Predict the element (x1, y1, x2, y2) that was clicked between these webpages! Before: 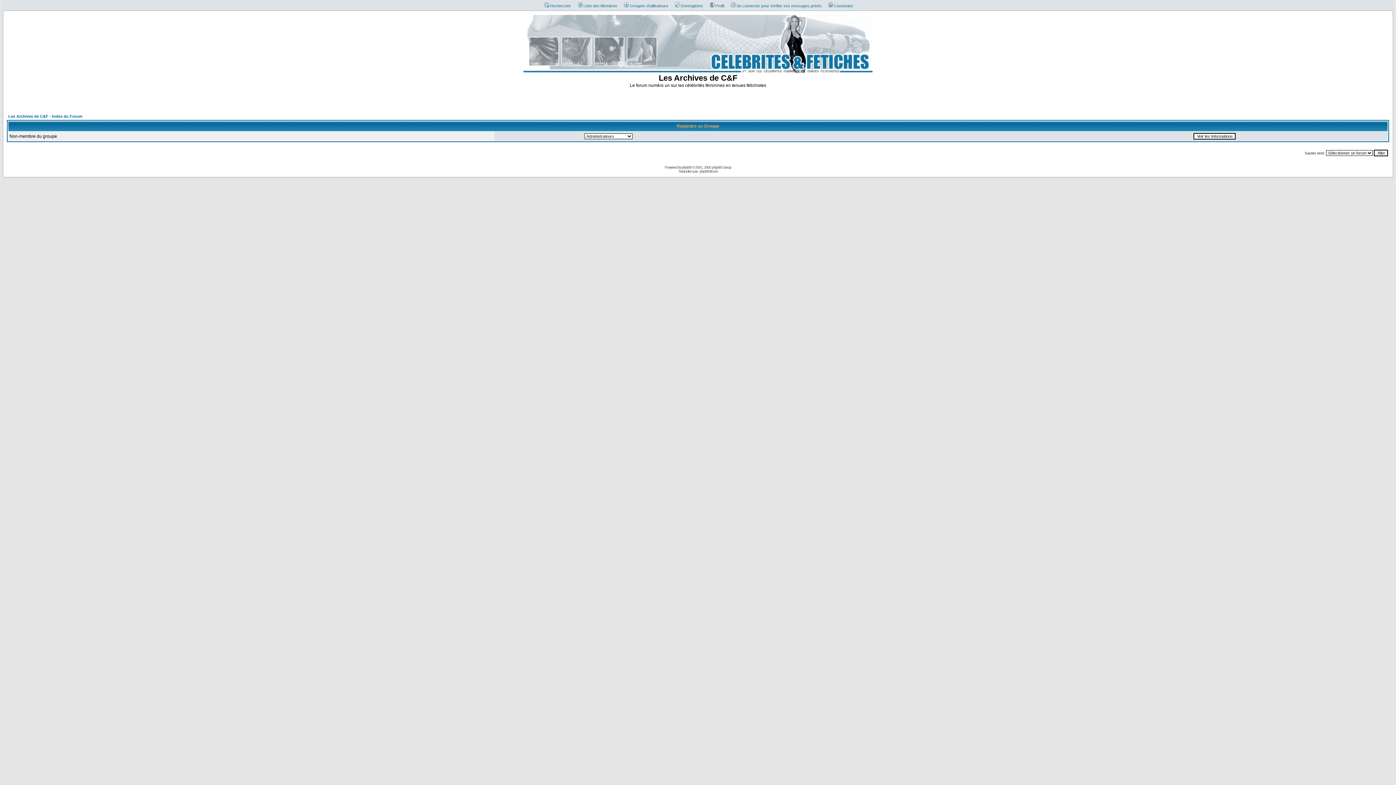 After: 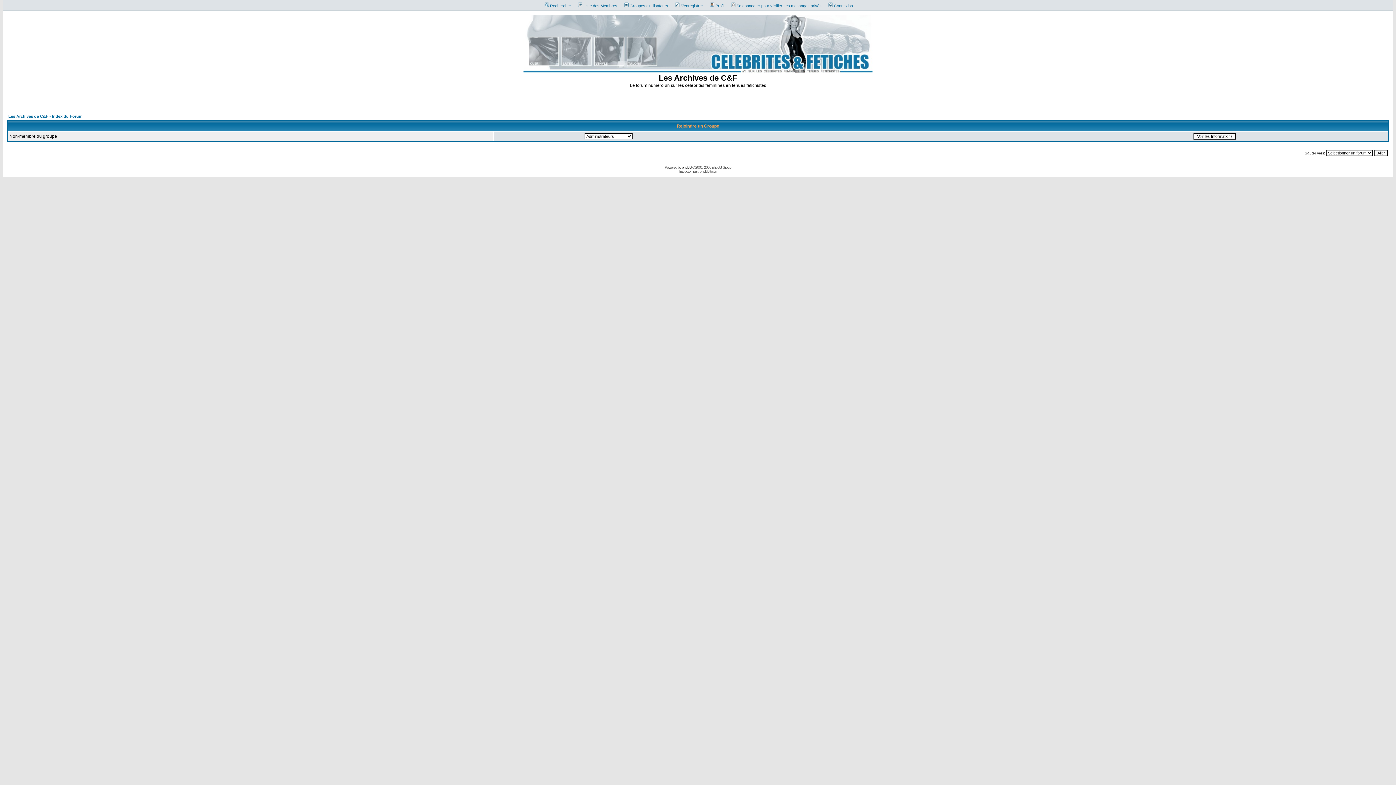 Action: bbox: (682, 165, 691, 169) label: phpBB